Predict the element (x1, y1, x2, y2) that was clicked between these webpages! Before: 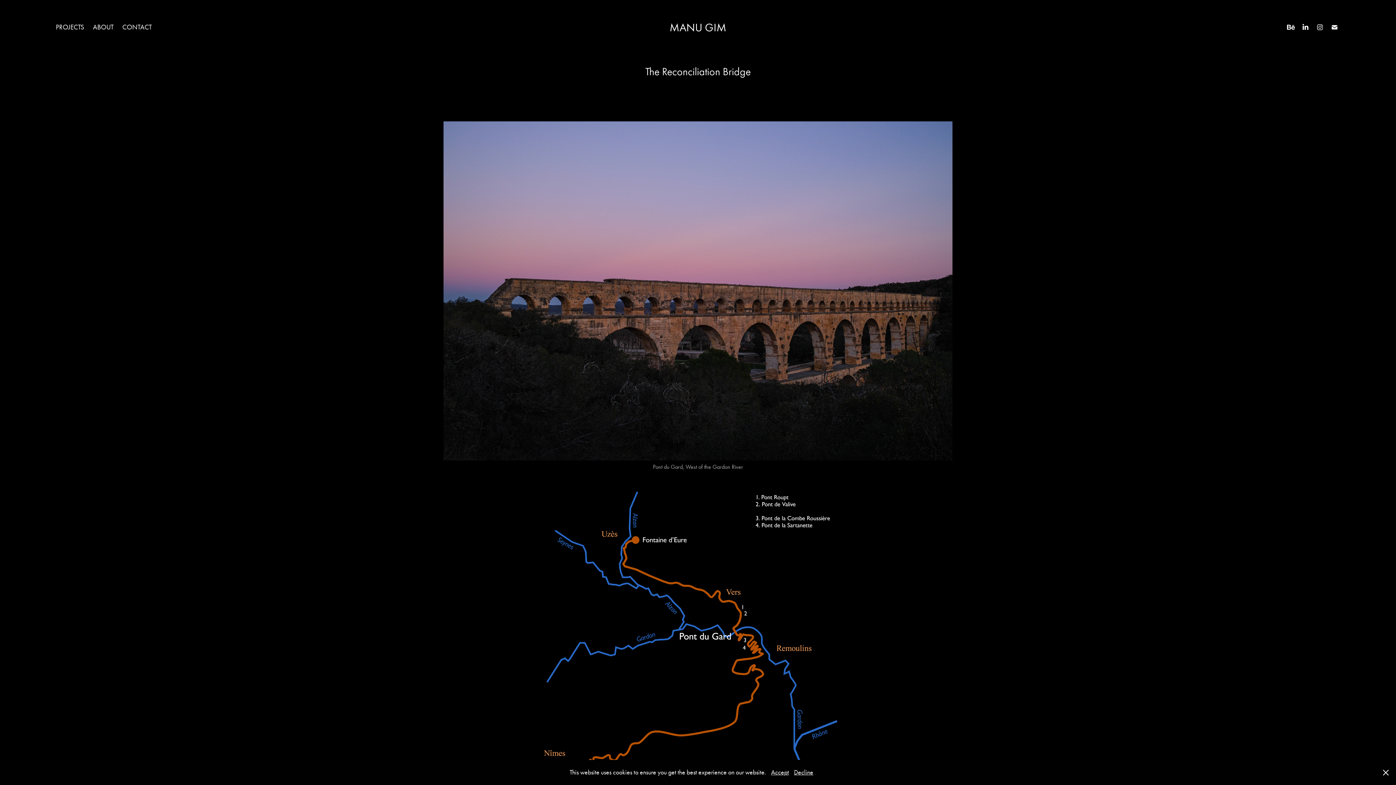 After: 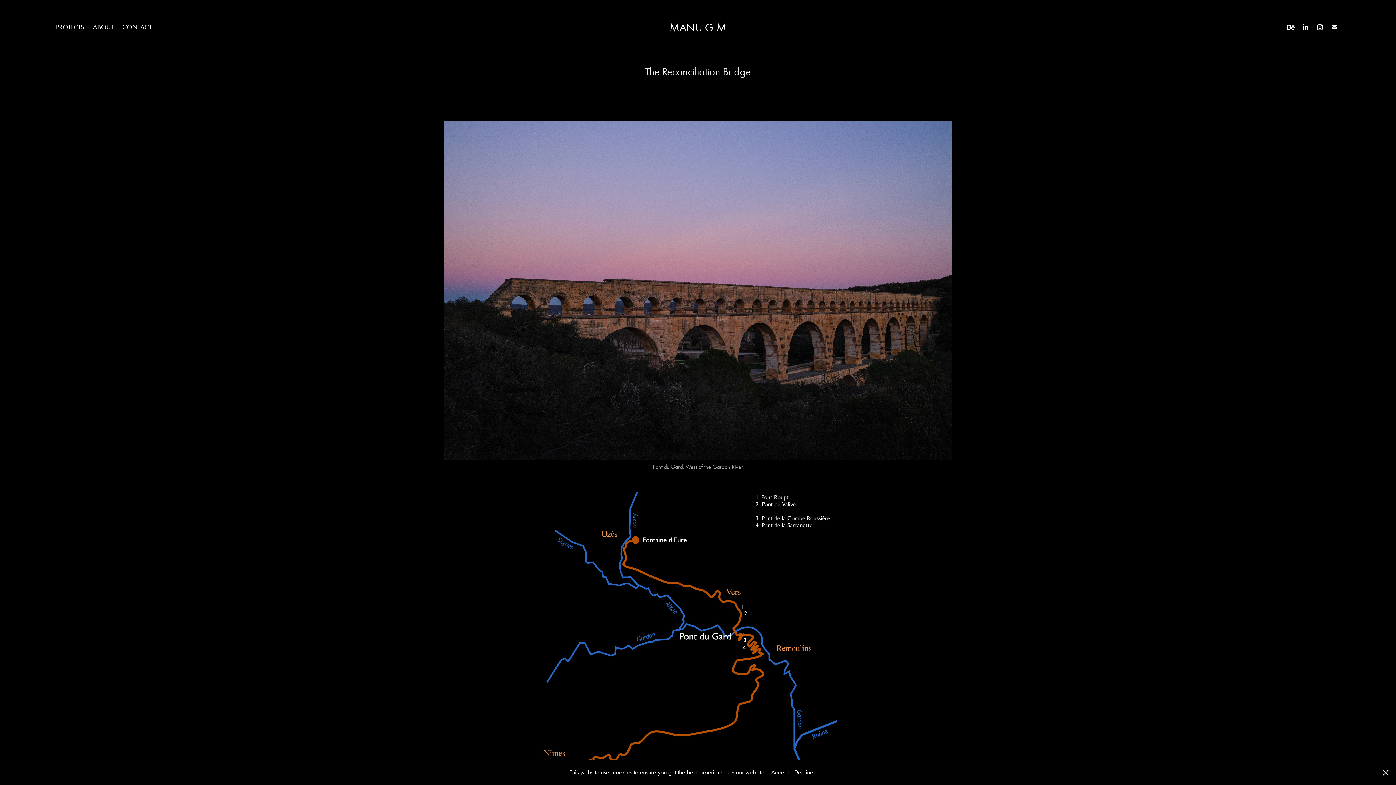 Action: bbox: (1315, 21, 1325, 32)